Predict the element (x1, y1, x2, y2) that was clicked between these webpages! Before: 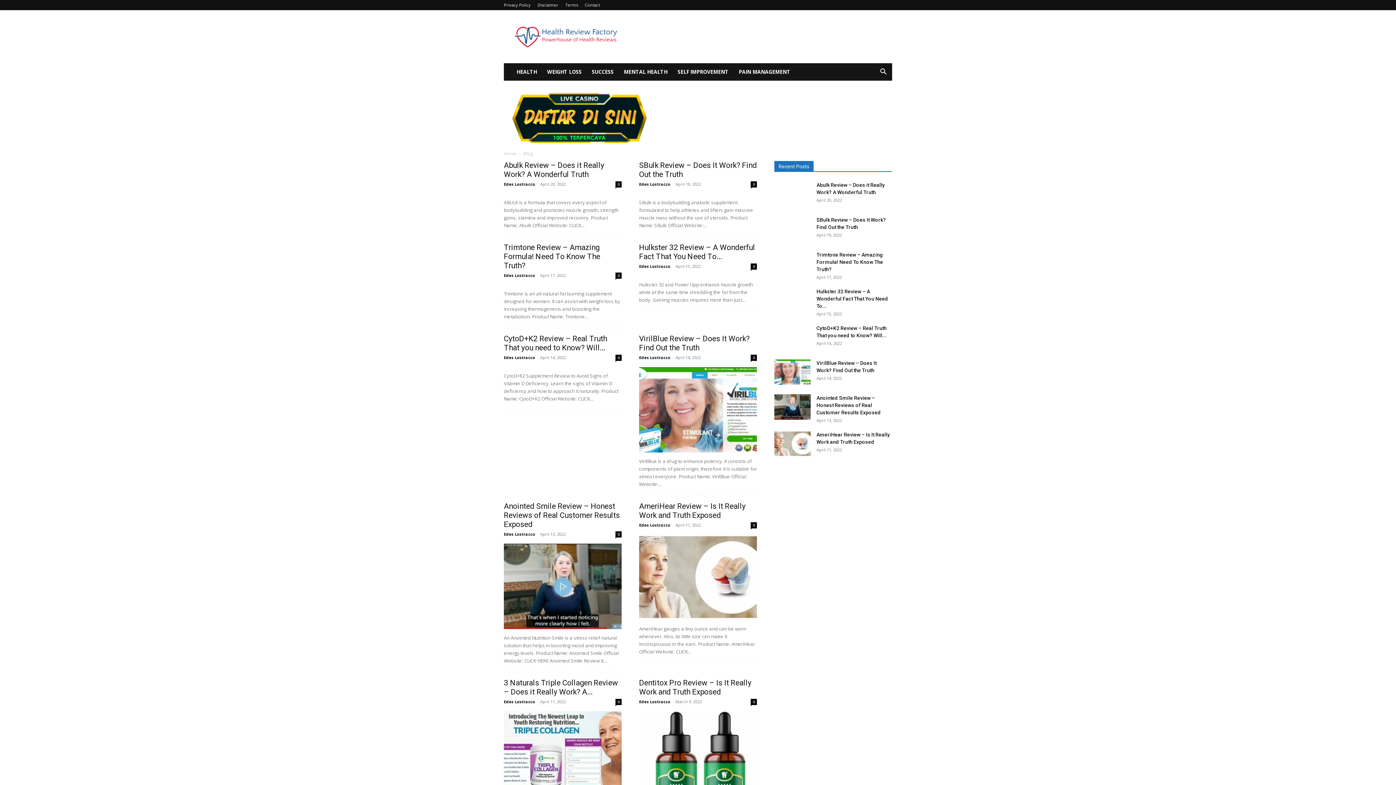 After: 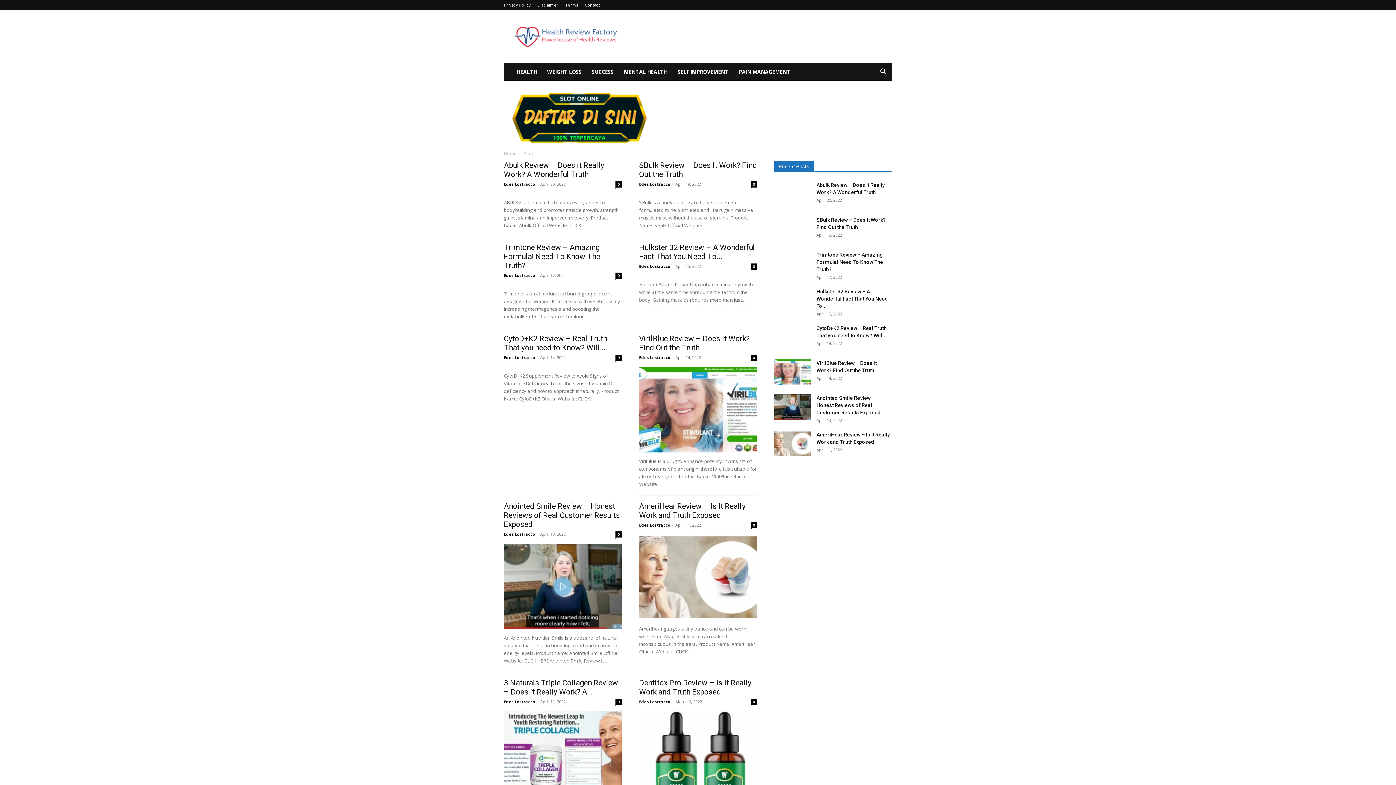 Action: bbox: (874, 69, 892, 76)